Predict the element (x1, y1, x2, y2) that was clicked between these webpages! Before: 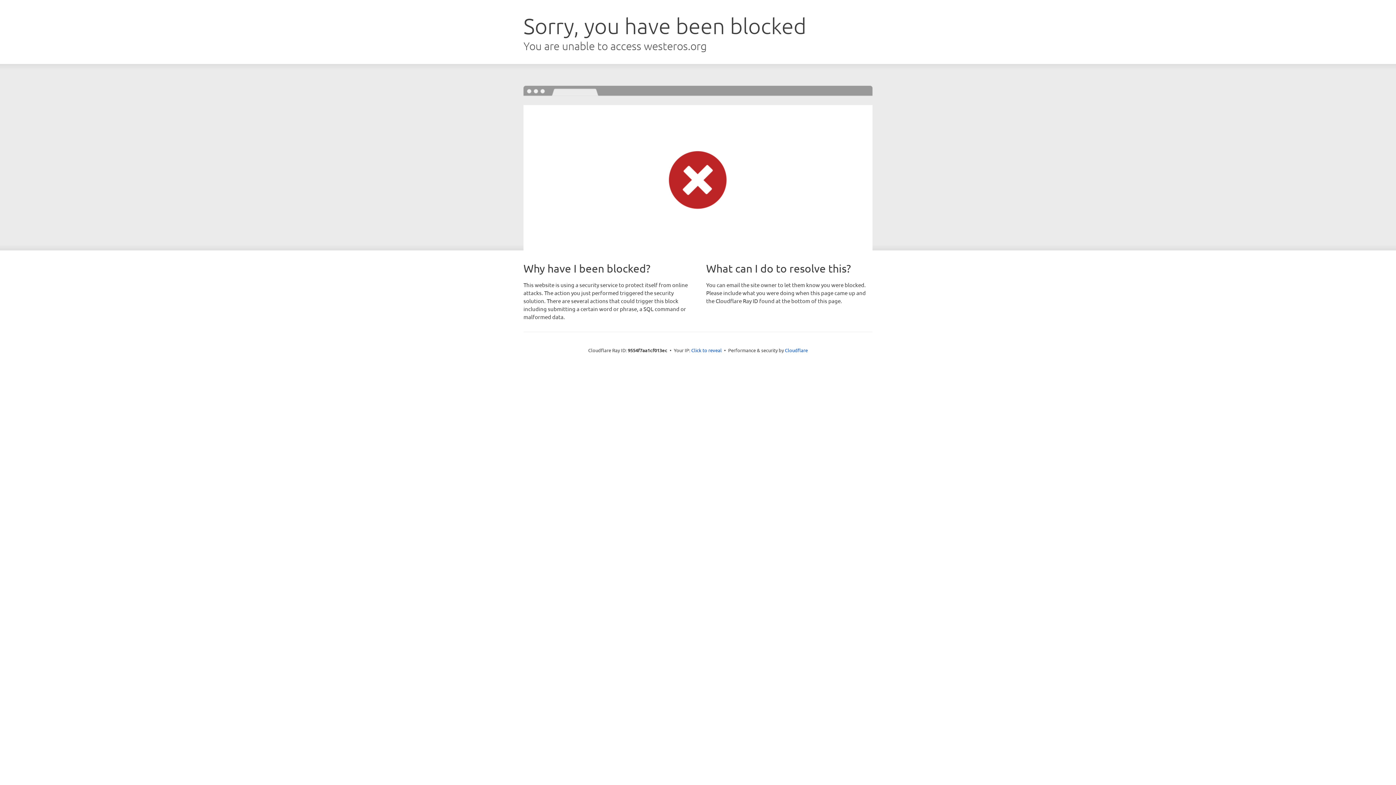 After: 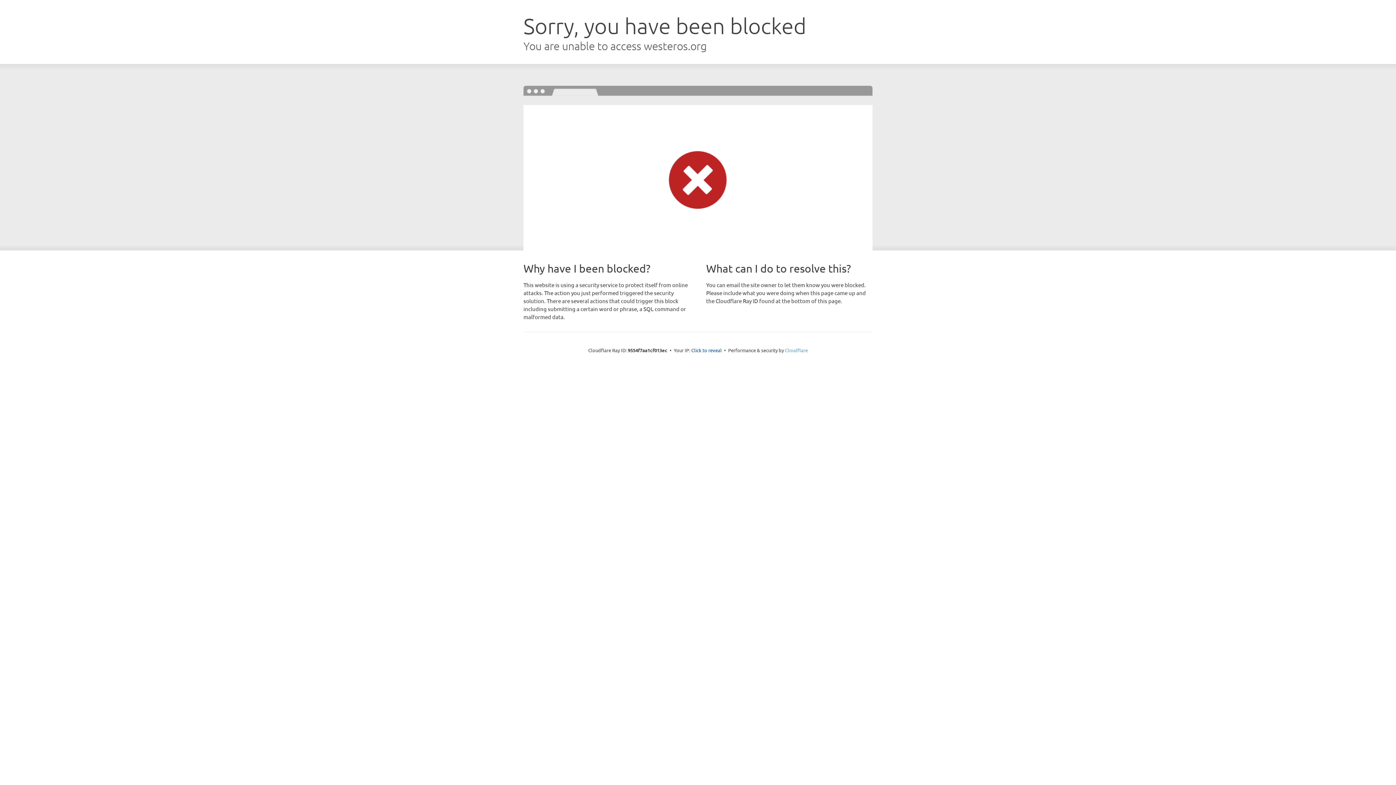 Action: label: Cloudflare bbox: (785, 347, 808, 353)